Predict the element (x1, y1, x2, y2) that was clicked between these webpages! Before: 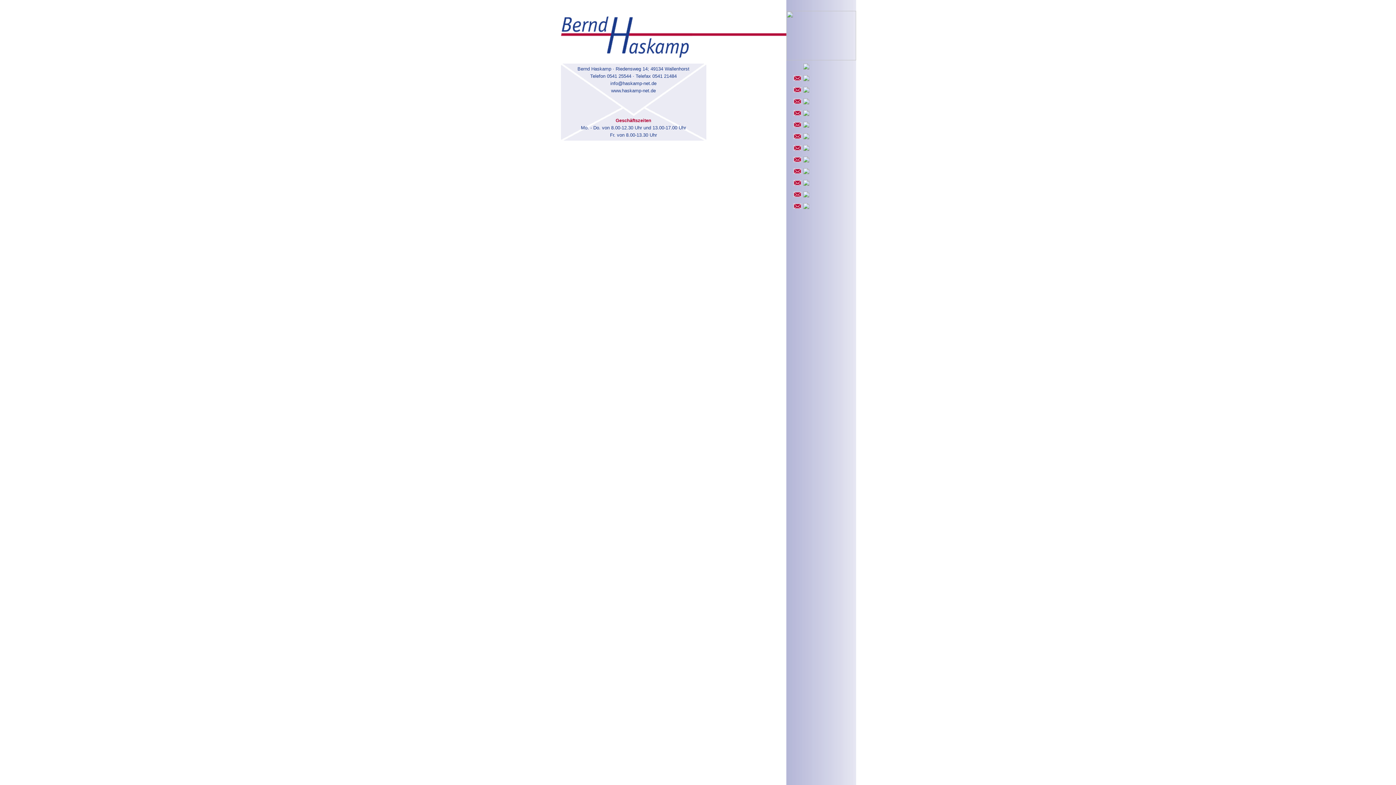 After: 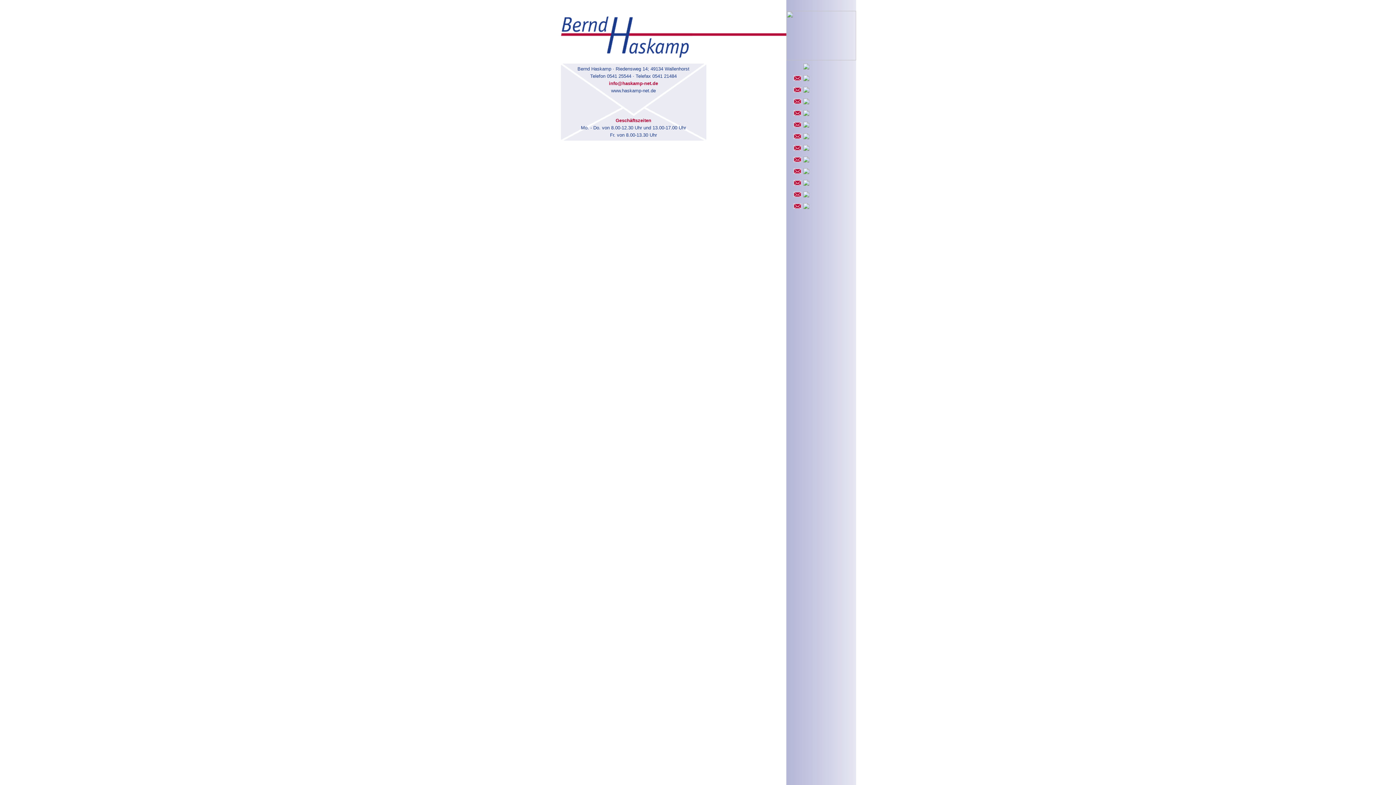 Action: bbox: (610, 80, 656, 86) label: info@haskamp-net.de